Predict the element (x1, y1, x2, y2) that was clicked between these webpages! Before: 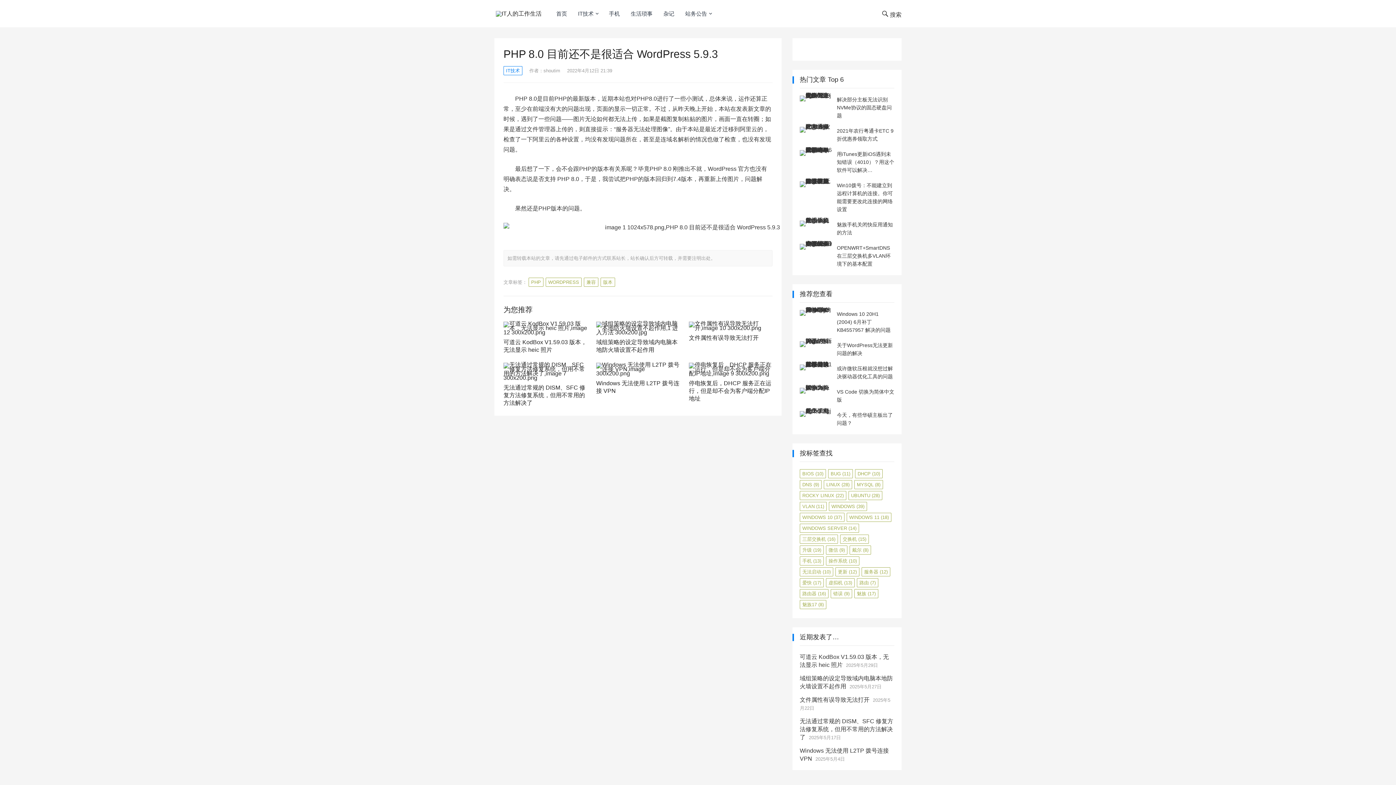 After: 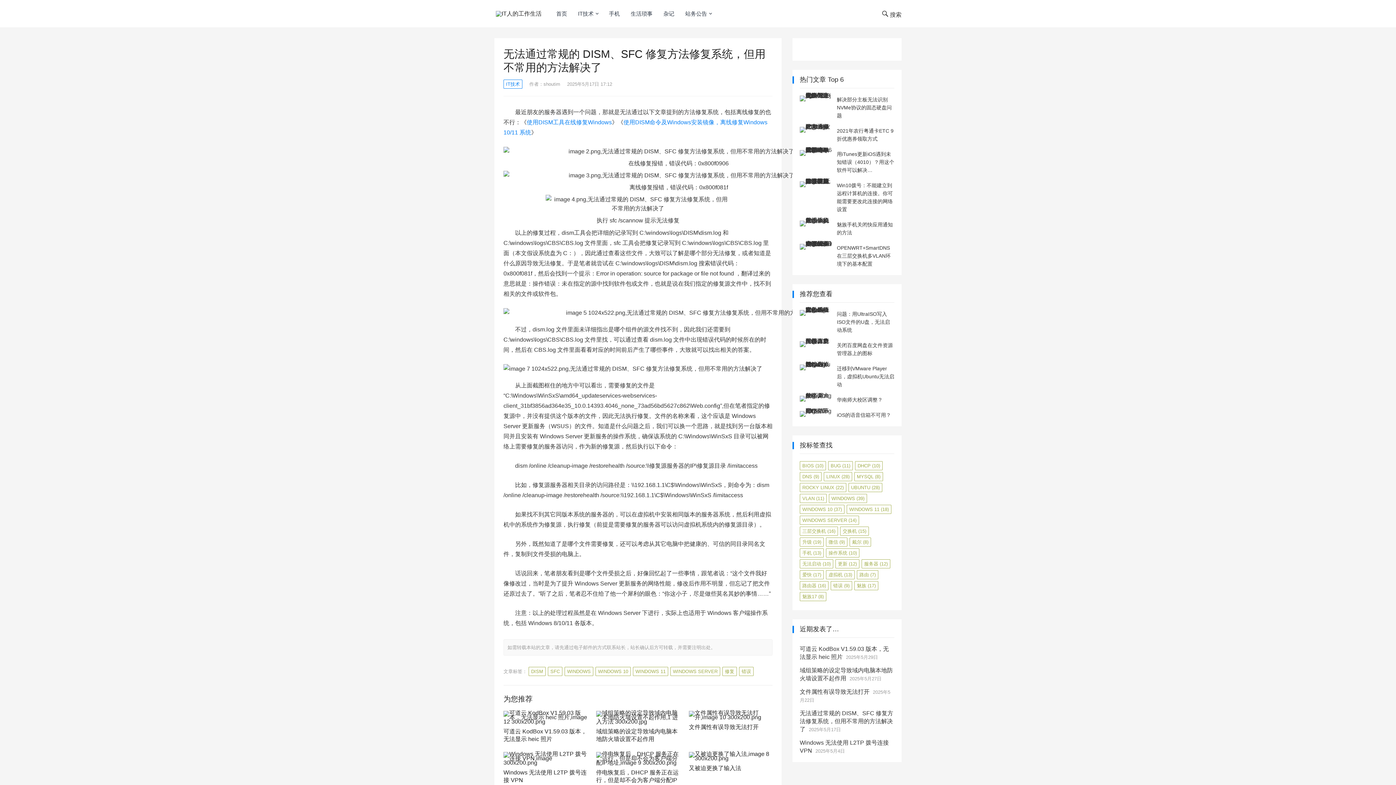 Action: bbox: (503, 362, 587, 380)